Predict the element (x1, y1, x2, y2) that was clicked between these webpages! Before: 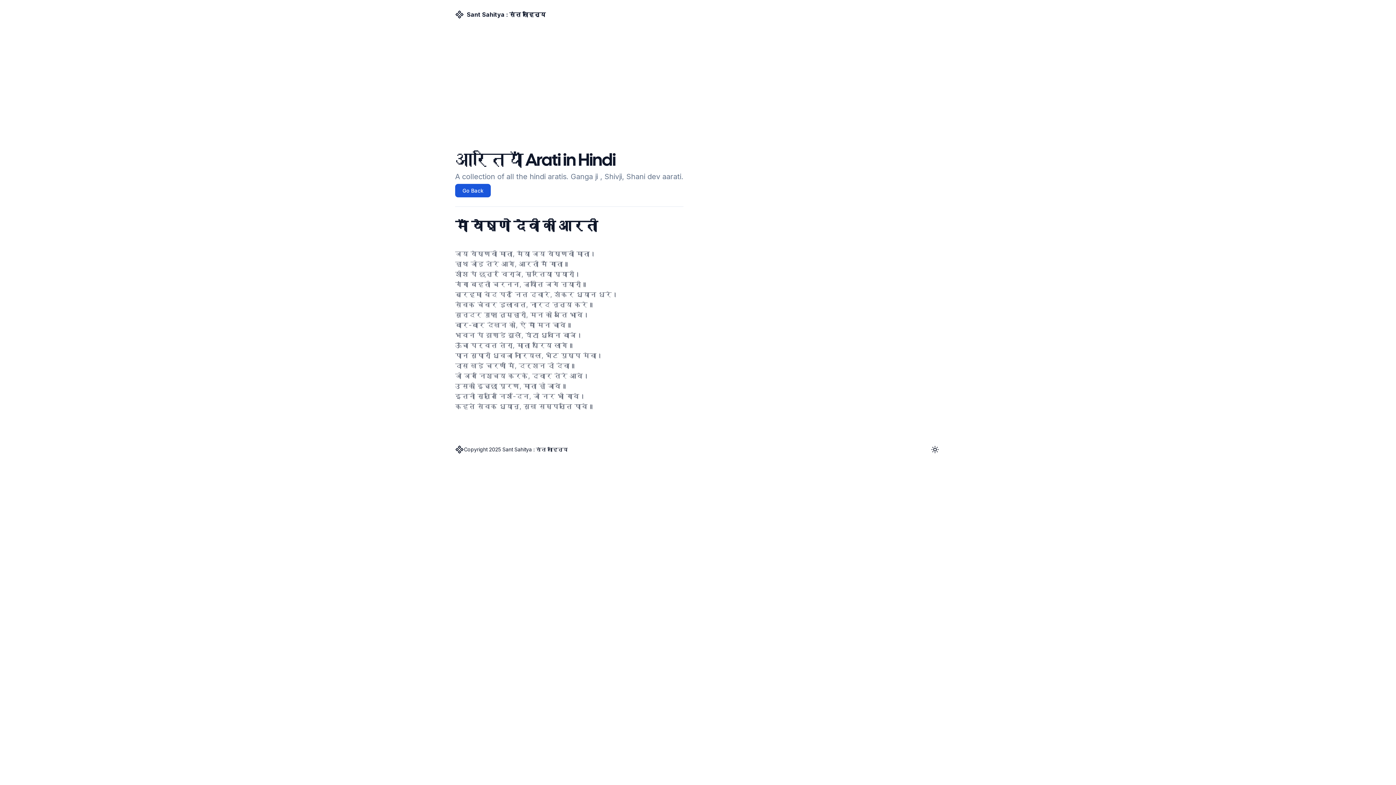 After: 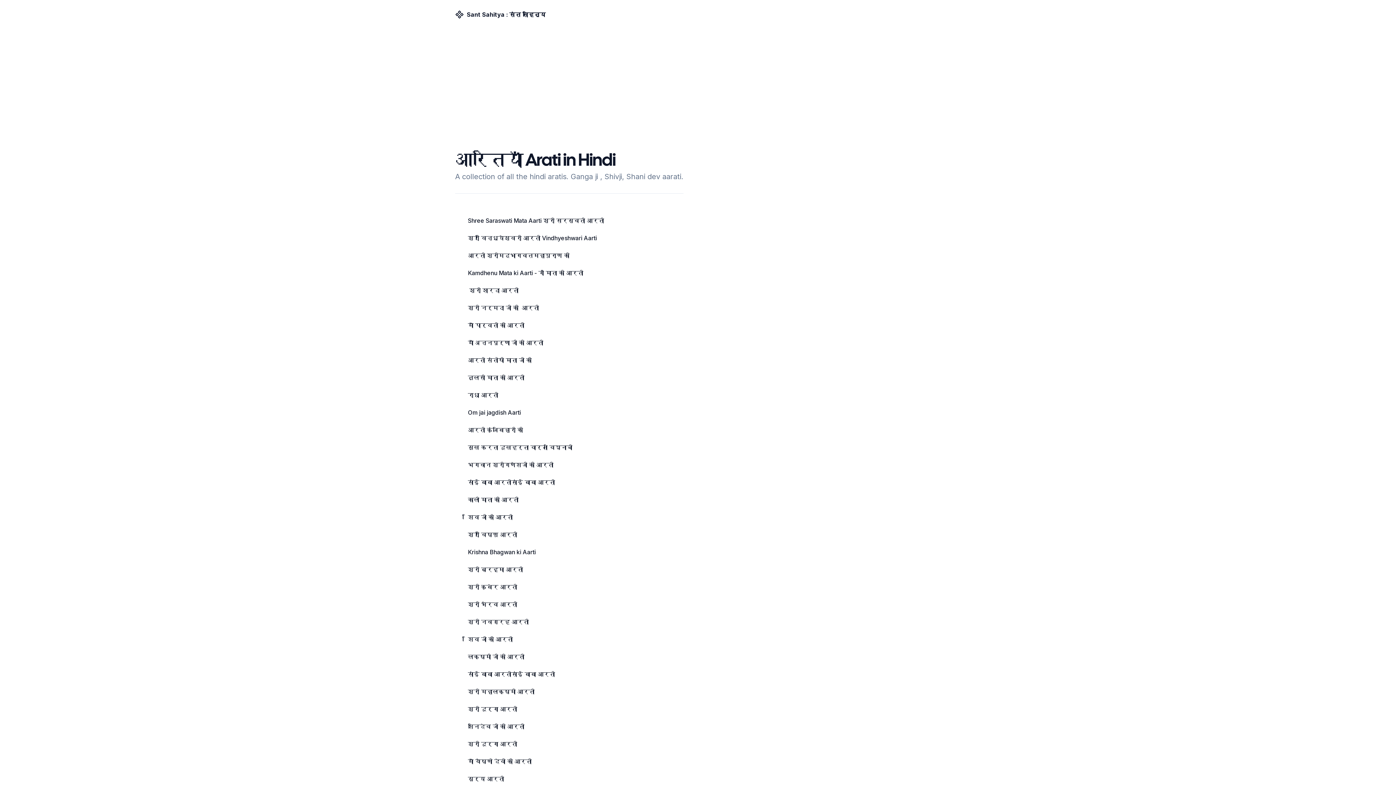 Action: label: Go Back bbox: (455, 184, 490, 197)